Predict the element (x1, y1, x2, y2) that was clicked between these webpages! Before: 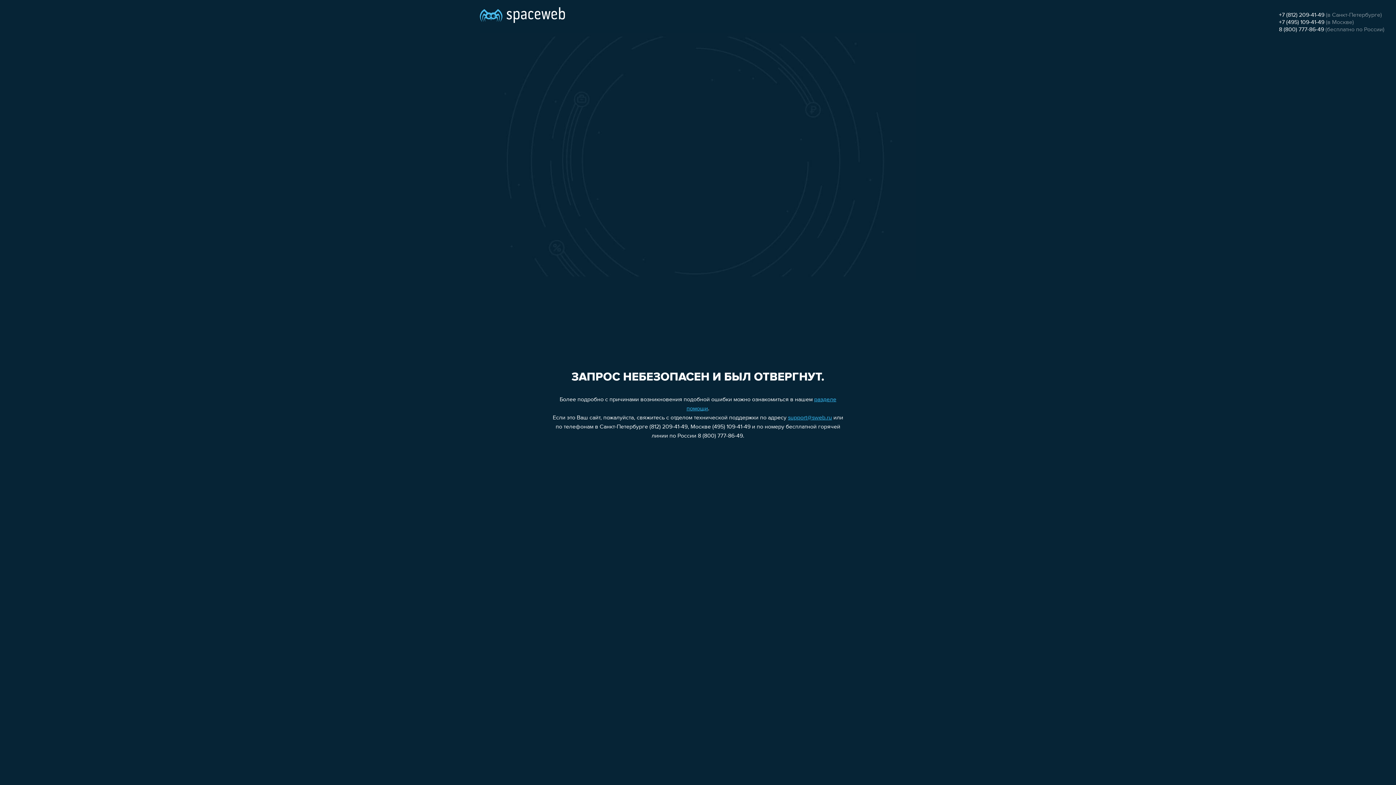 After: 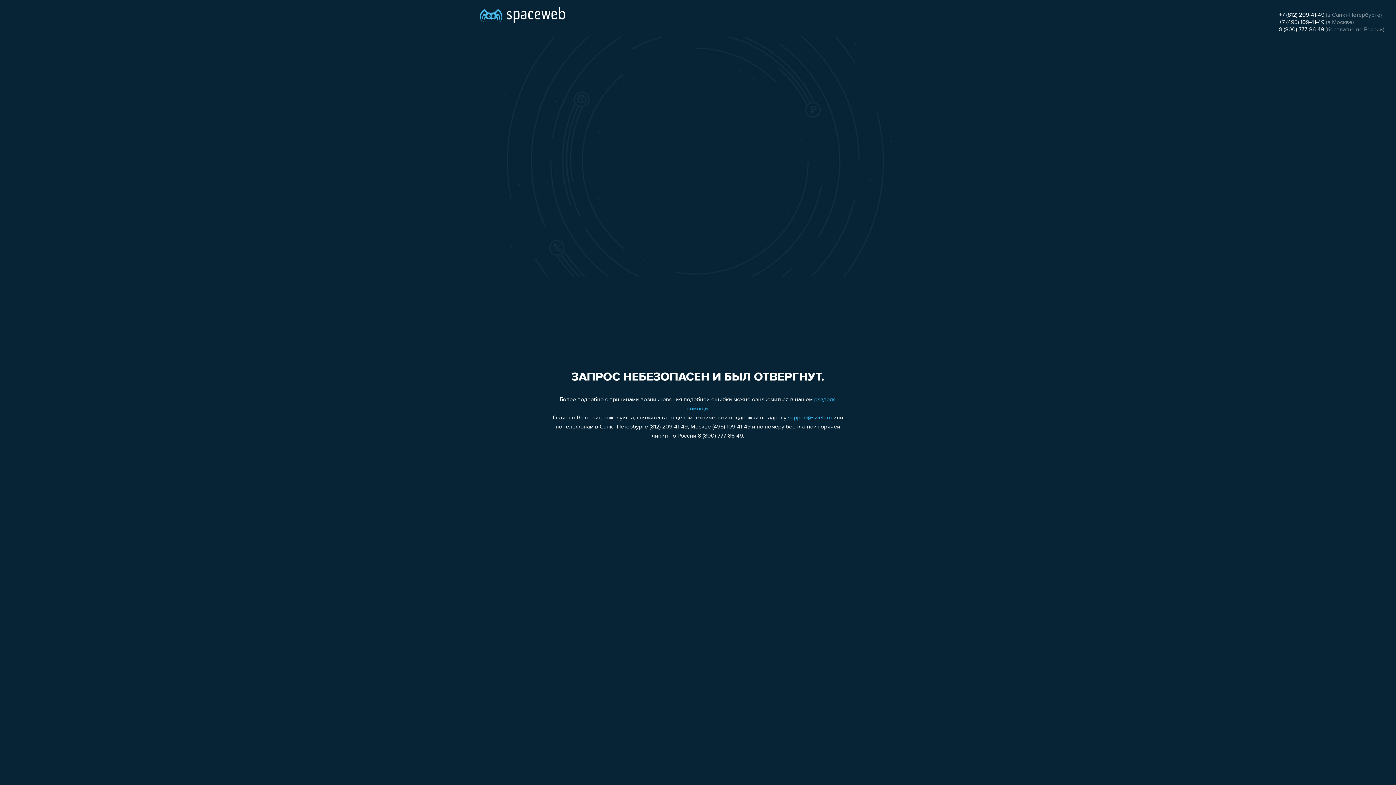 Action: label: +7 (495) 109-41-49 bbox: (1279, 19, 1324, 25)